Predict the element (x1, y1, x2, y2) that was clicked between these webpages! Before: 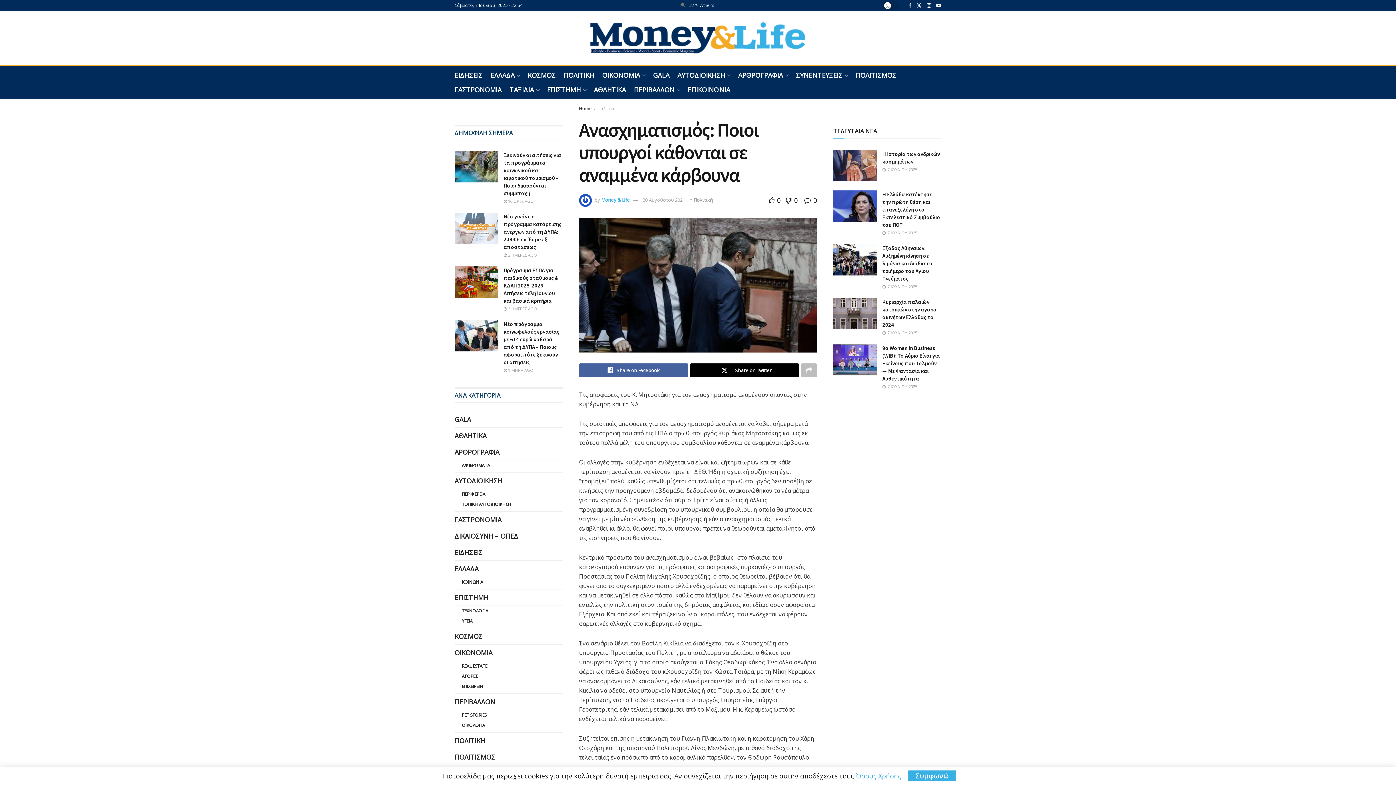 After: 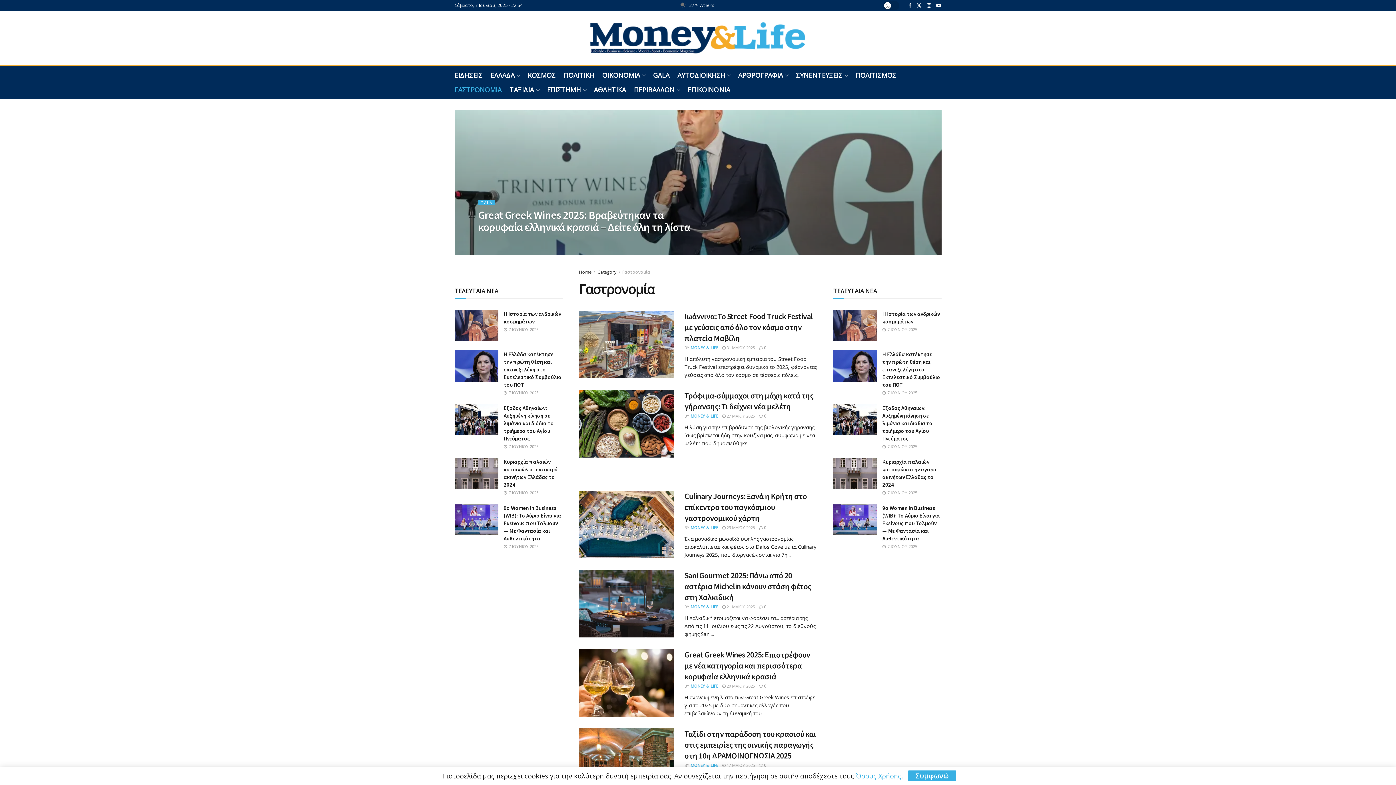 Action: label: ΓΑΣΤΡΟΝΟΜΙΑ bbox: (454, 82, 501, 97)